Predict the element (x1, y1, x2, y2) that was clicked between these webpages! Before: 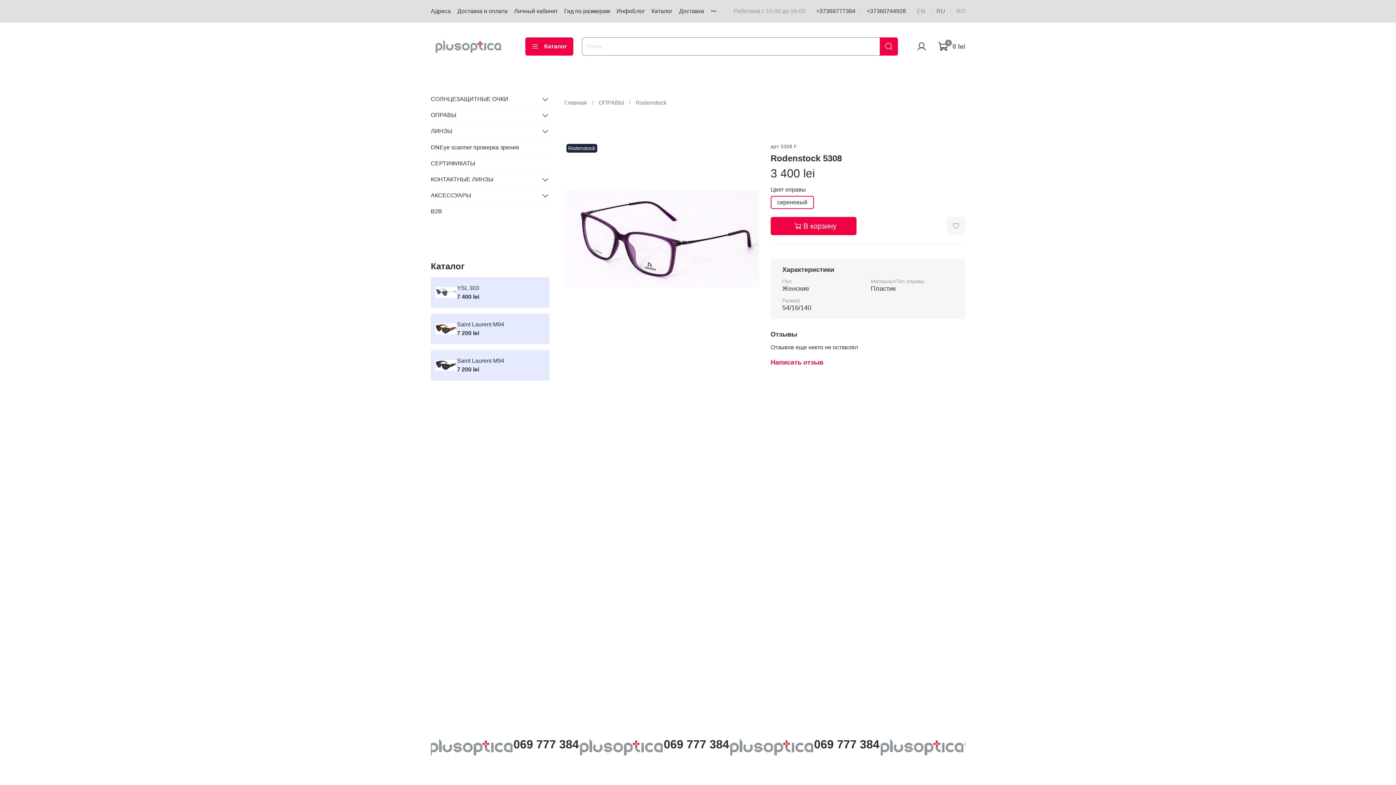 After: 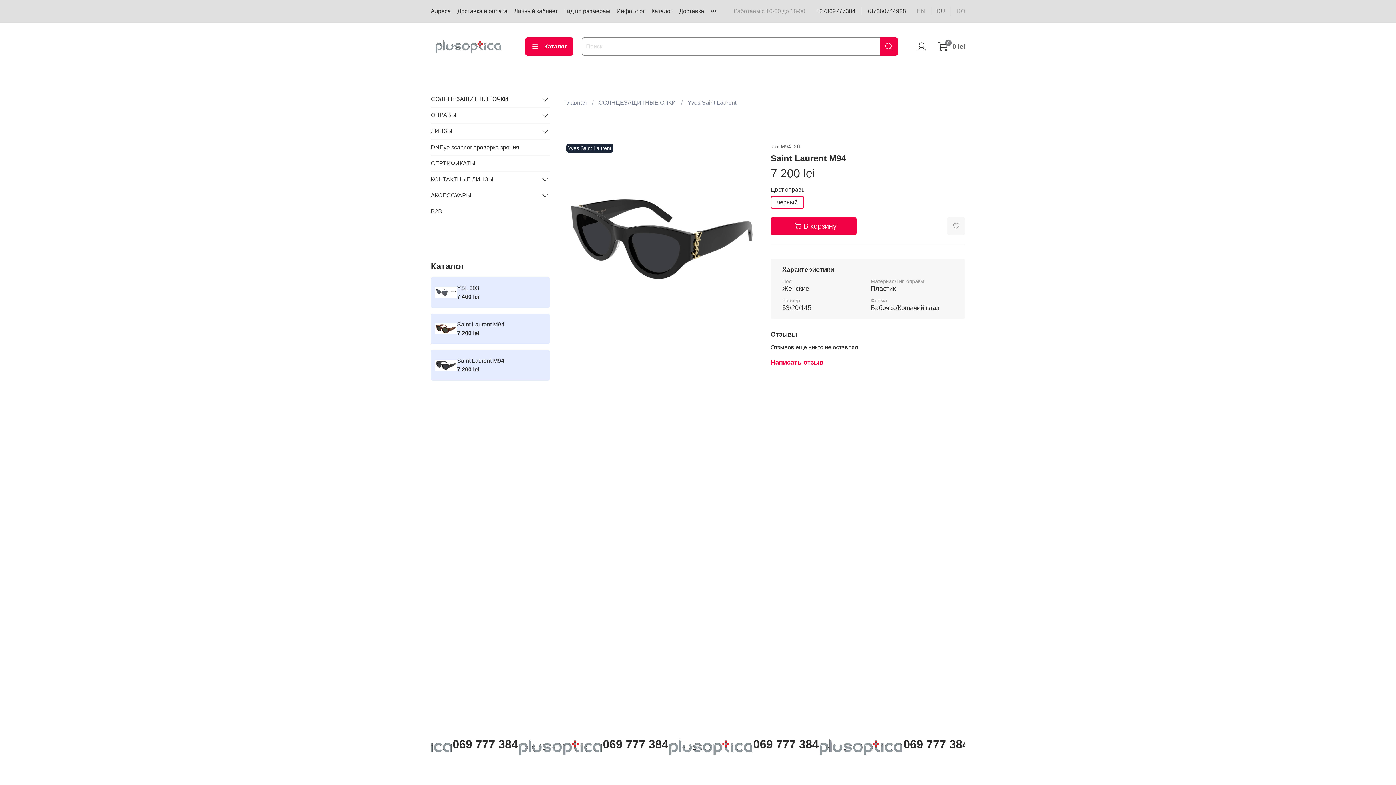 Action: bbox: (430, 350, 549, 380) label: Saint Laurent M94
7 200 lei